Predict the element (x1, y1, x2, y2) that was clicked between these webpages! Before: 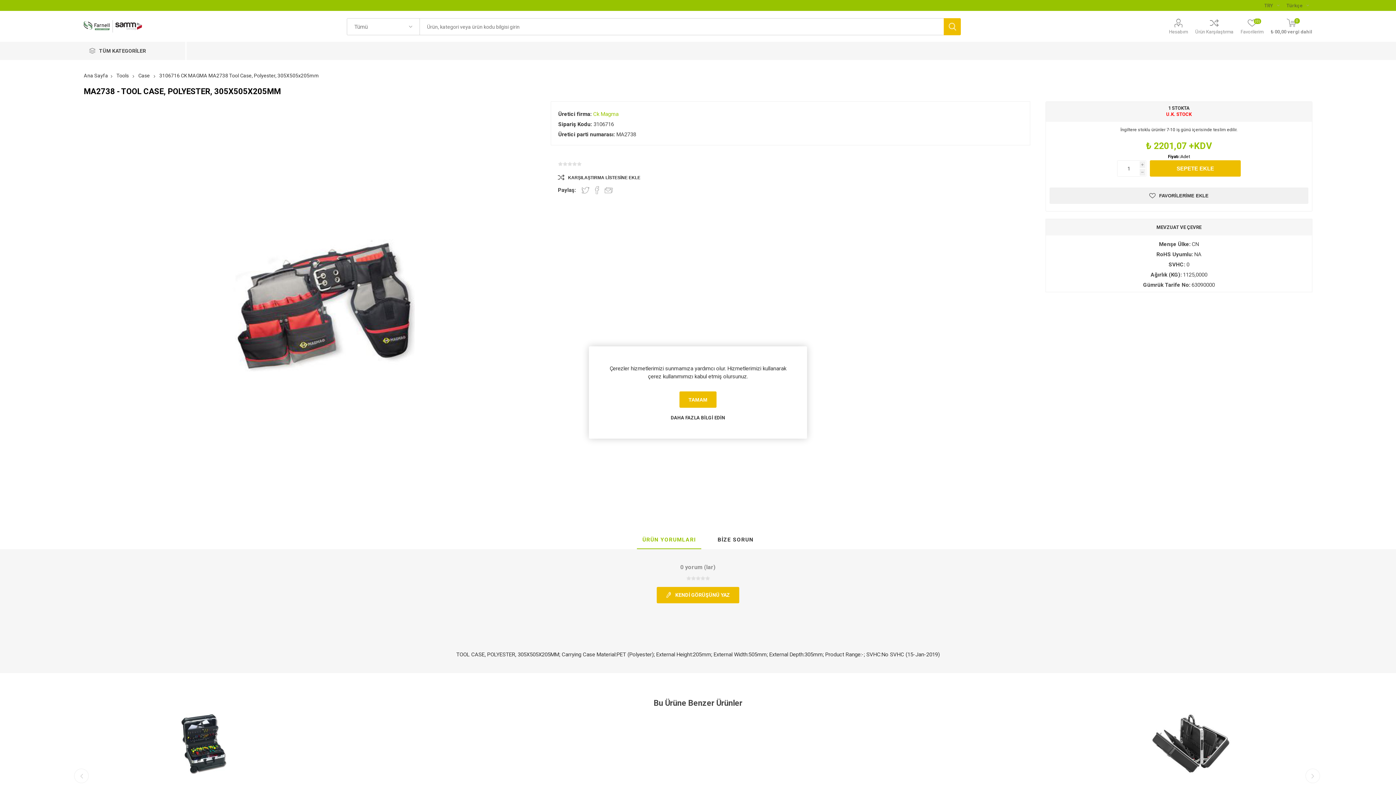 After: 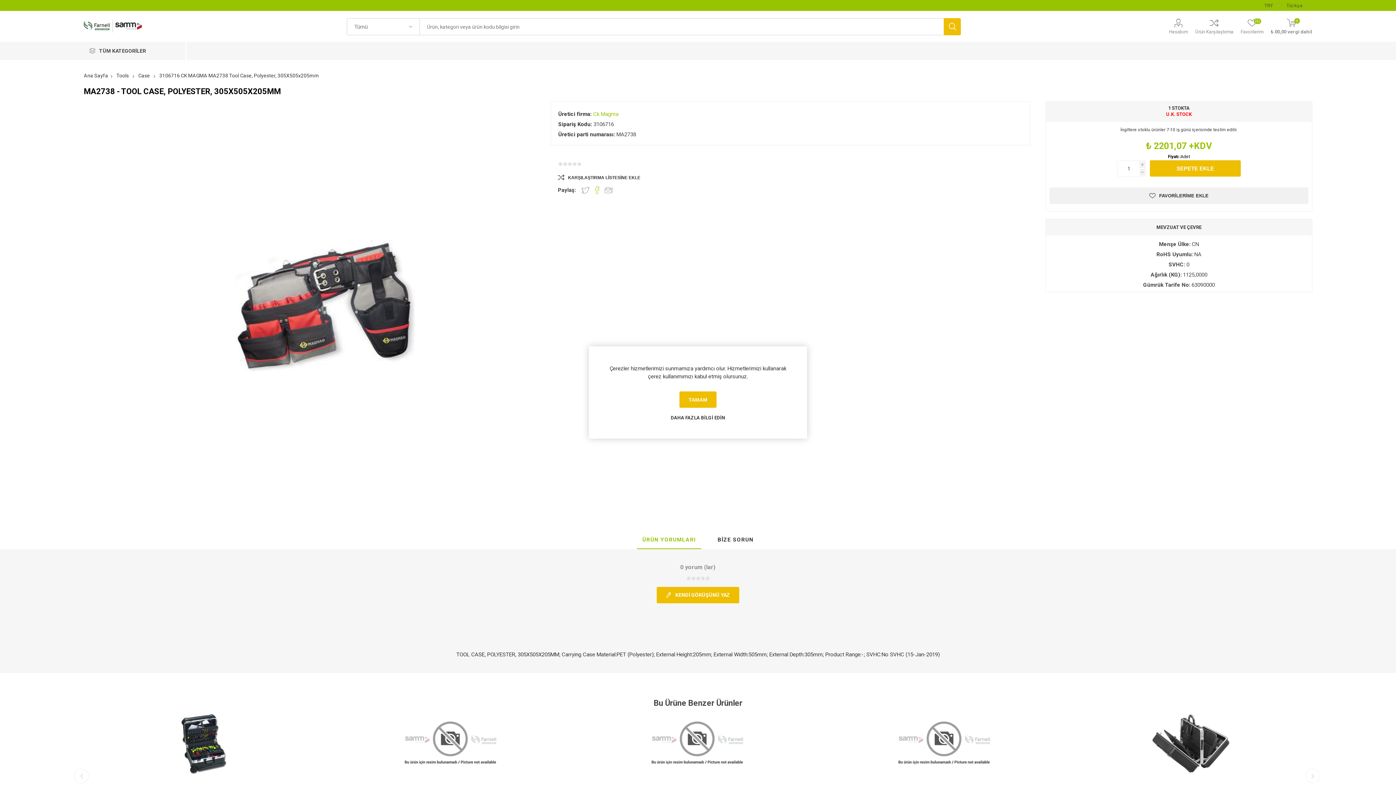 Action: label: Facebook'da Paylaş bbox: (593, 186, 601, 194)